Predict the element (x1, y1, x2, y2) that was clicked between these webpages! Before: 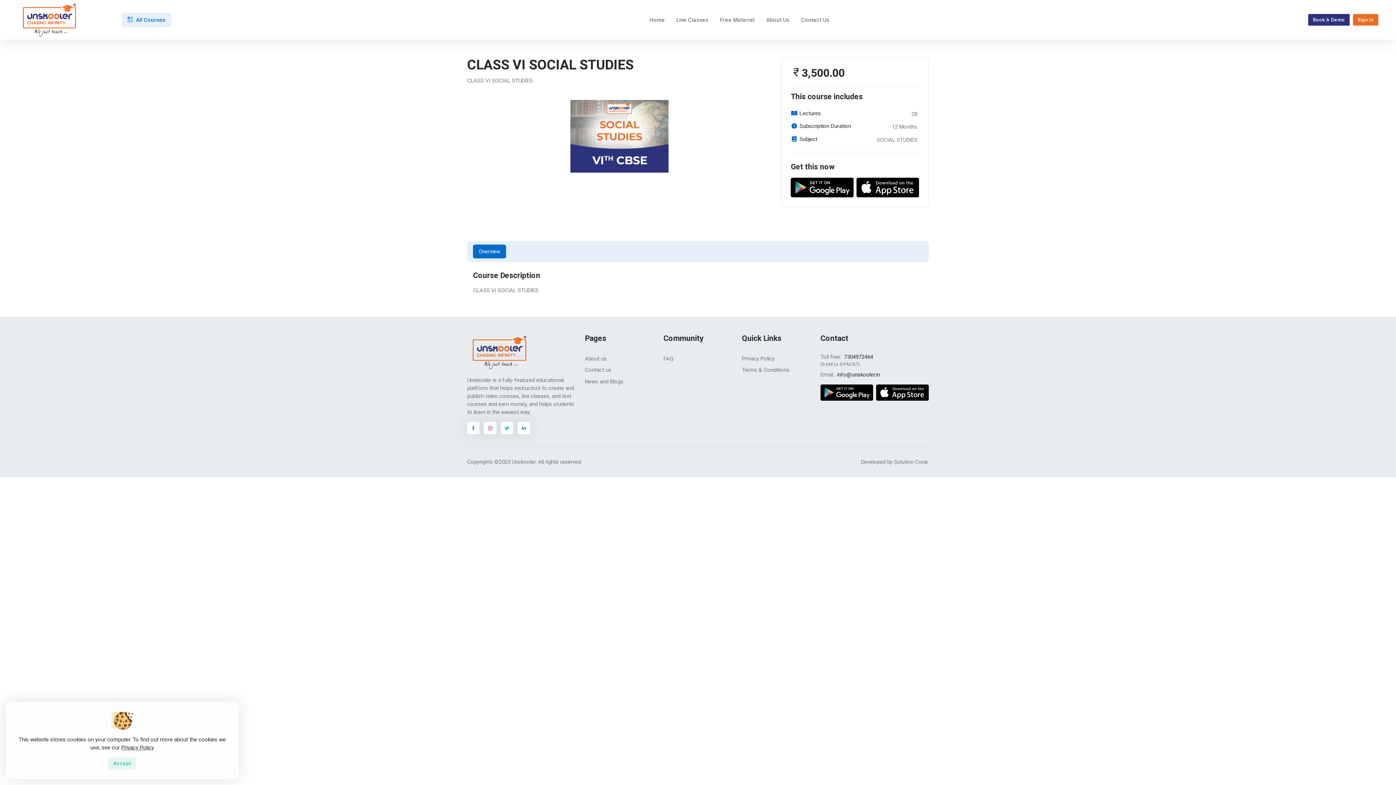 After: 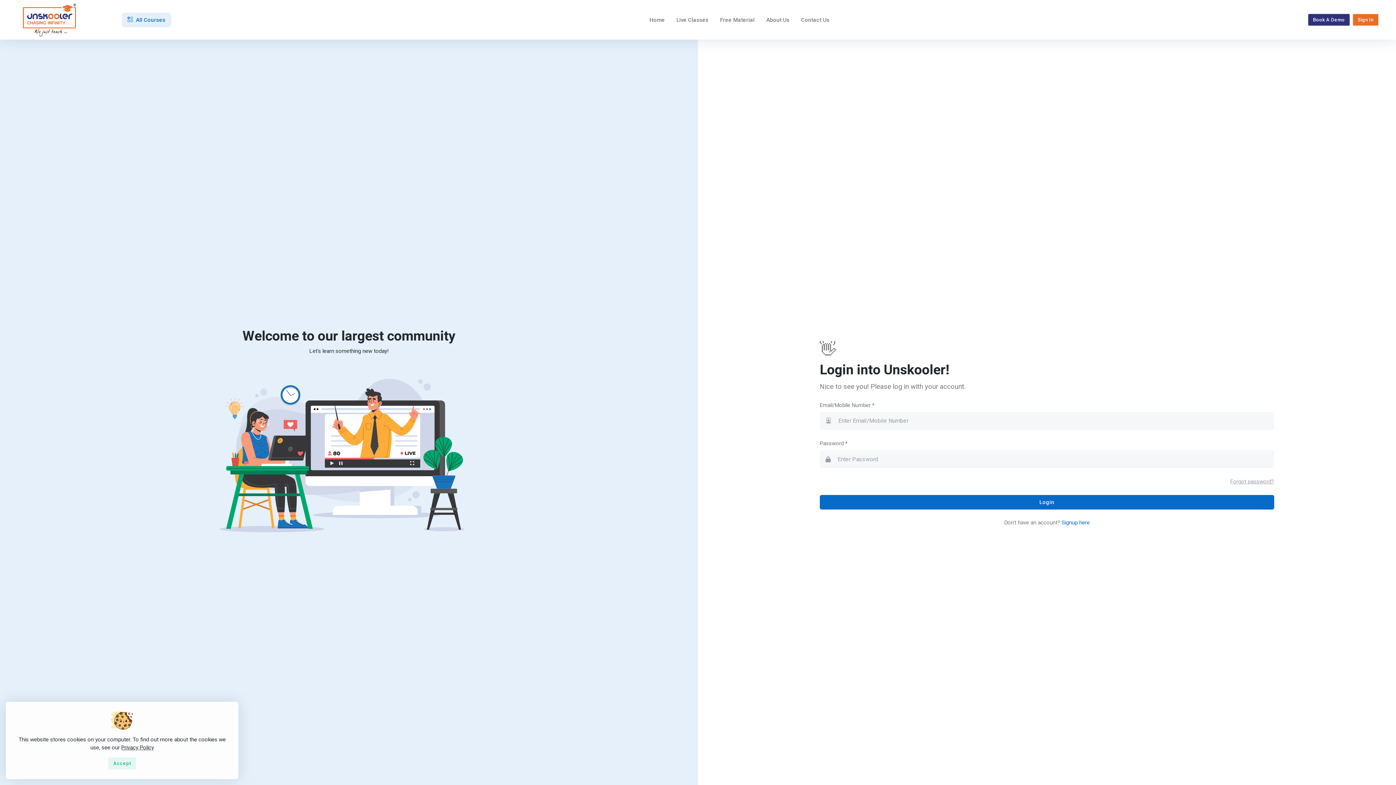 Action: bbox: (1353, 13, 1378, 25) label: Sign In